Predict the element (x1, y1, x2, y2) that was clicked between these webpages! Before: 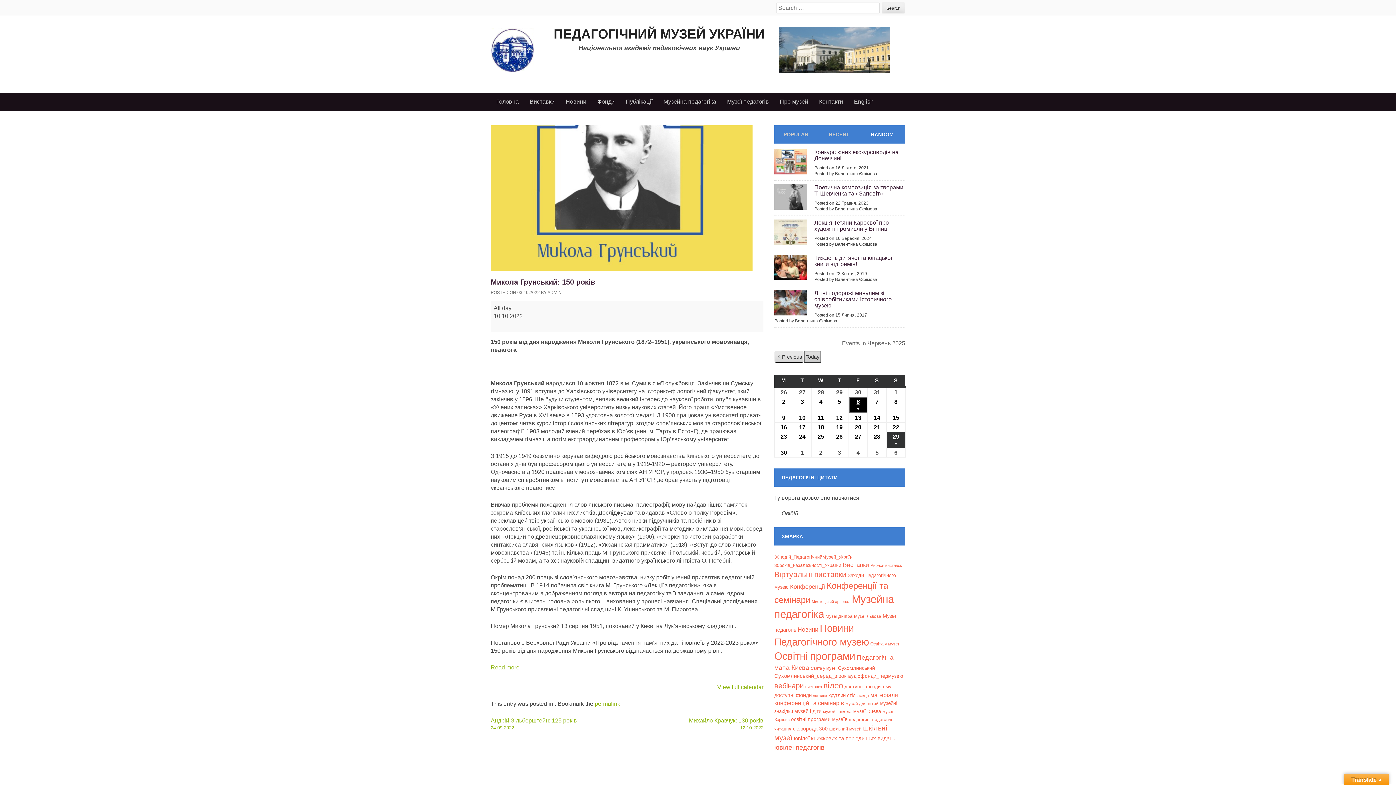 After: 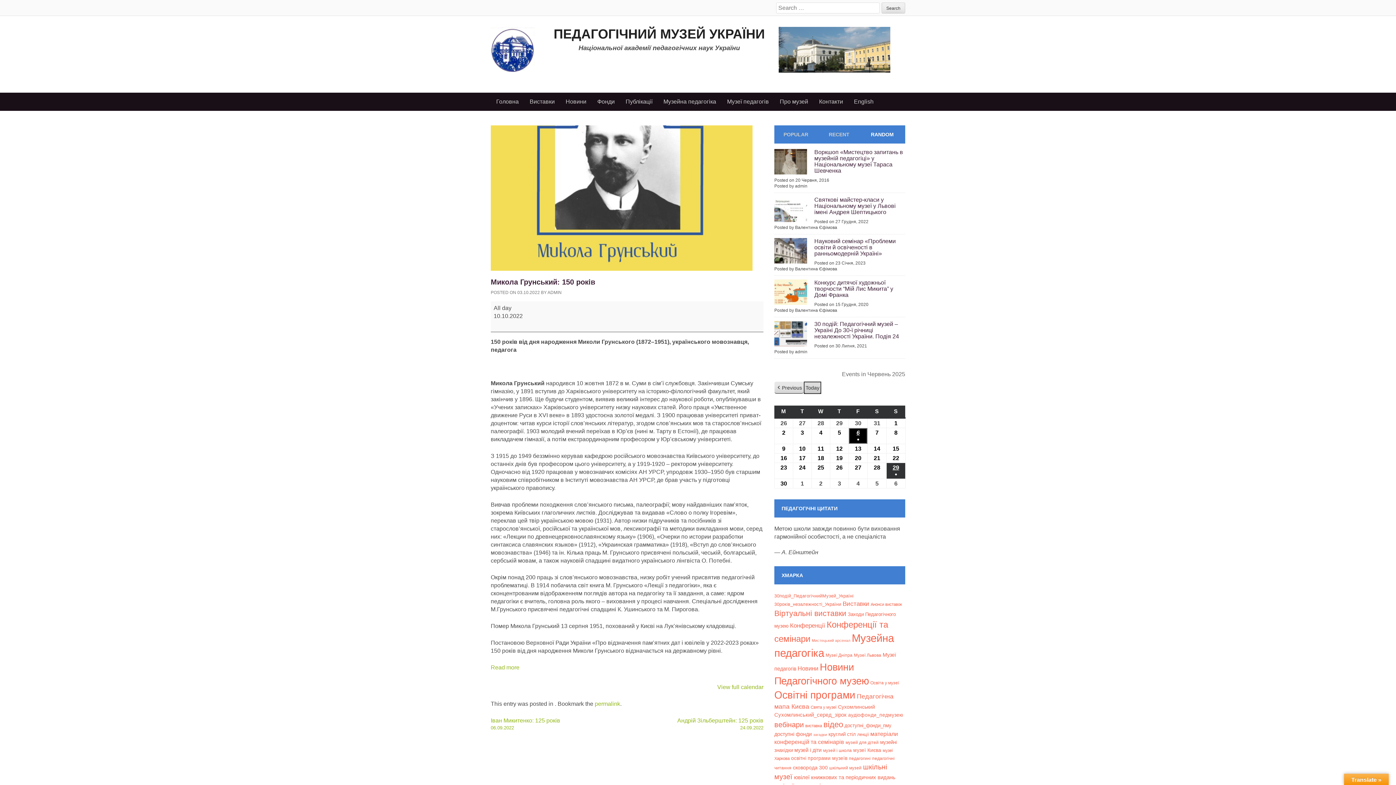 Action: bbox: (594, 701, 620, 707) label: permalink